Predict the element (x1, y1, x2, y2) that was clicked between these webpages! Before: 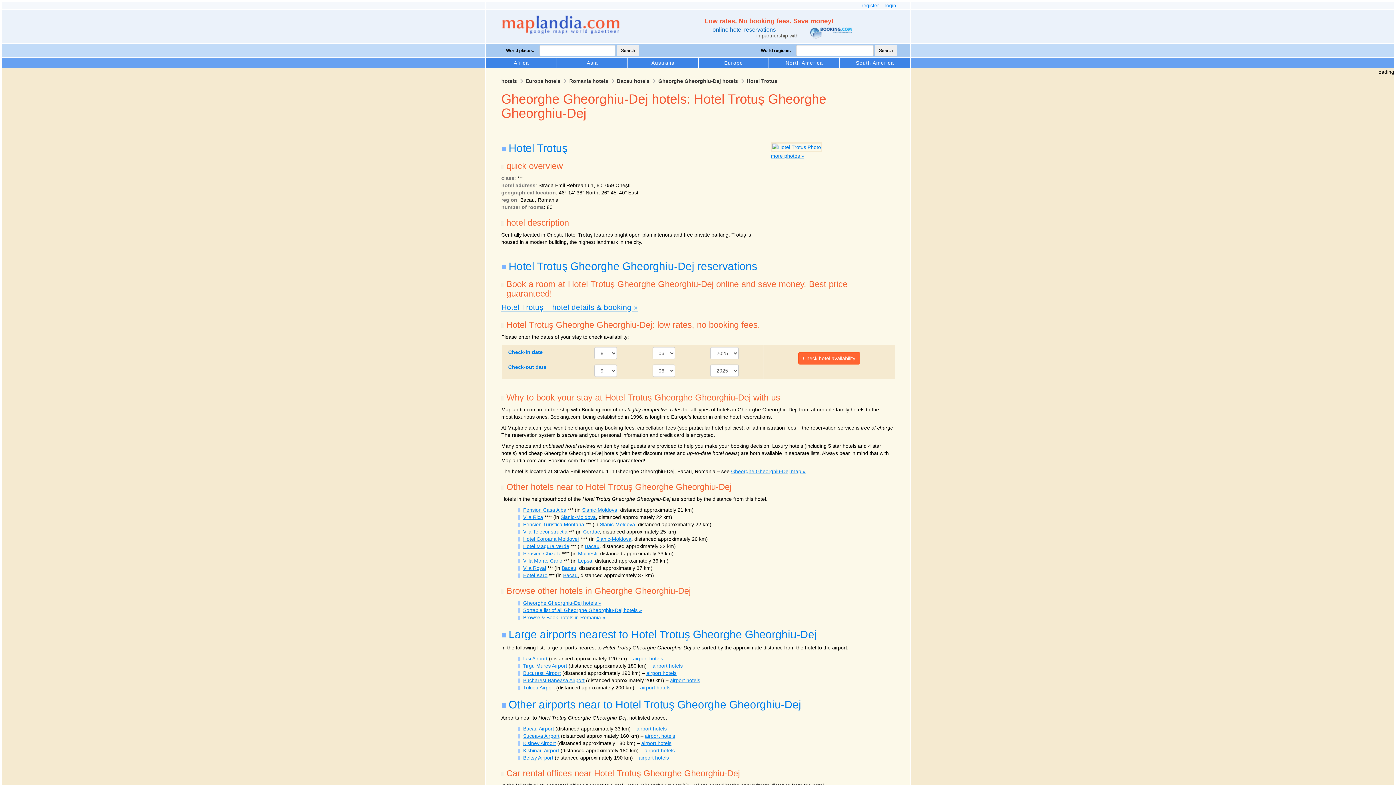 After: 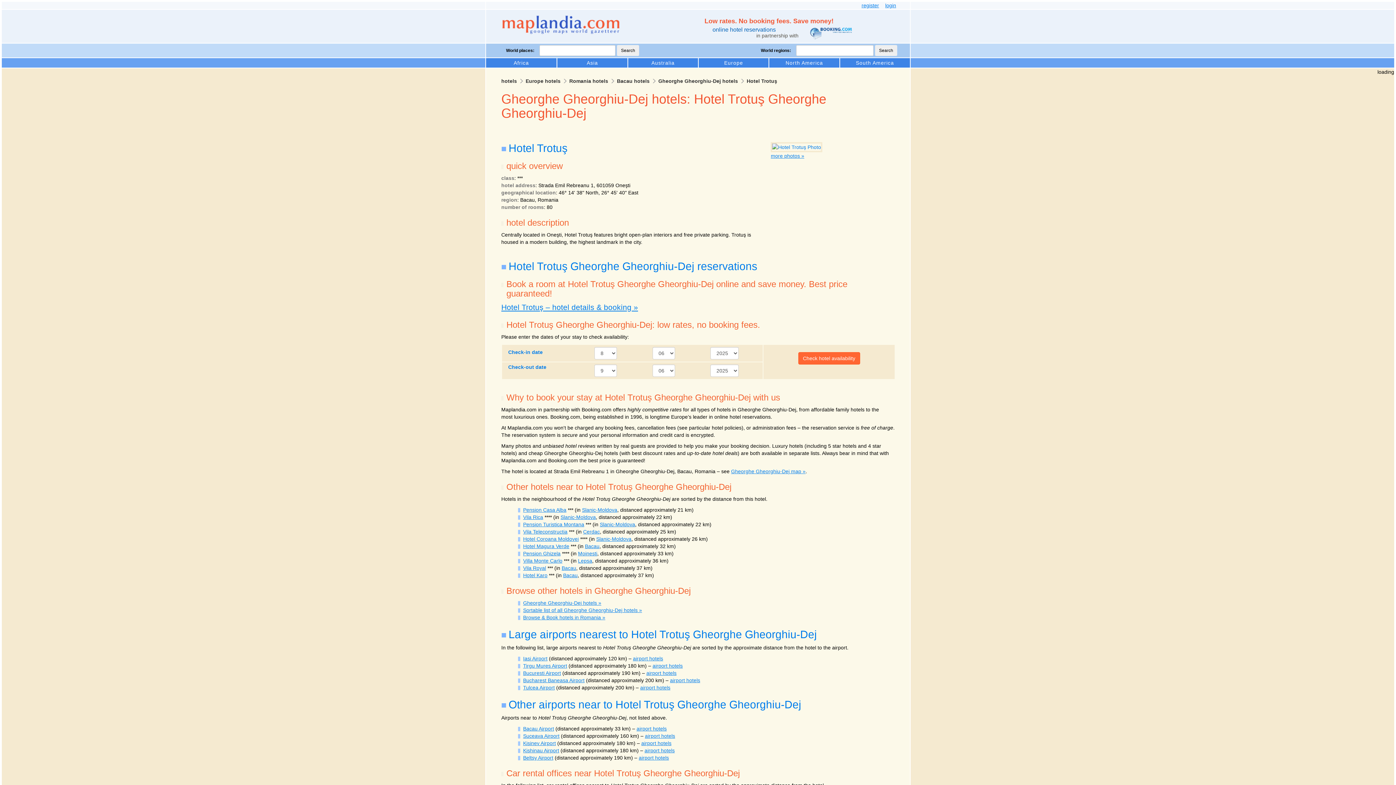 Action: bbox: (738, 78, 746, 84)